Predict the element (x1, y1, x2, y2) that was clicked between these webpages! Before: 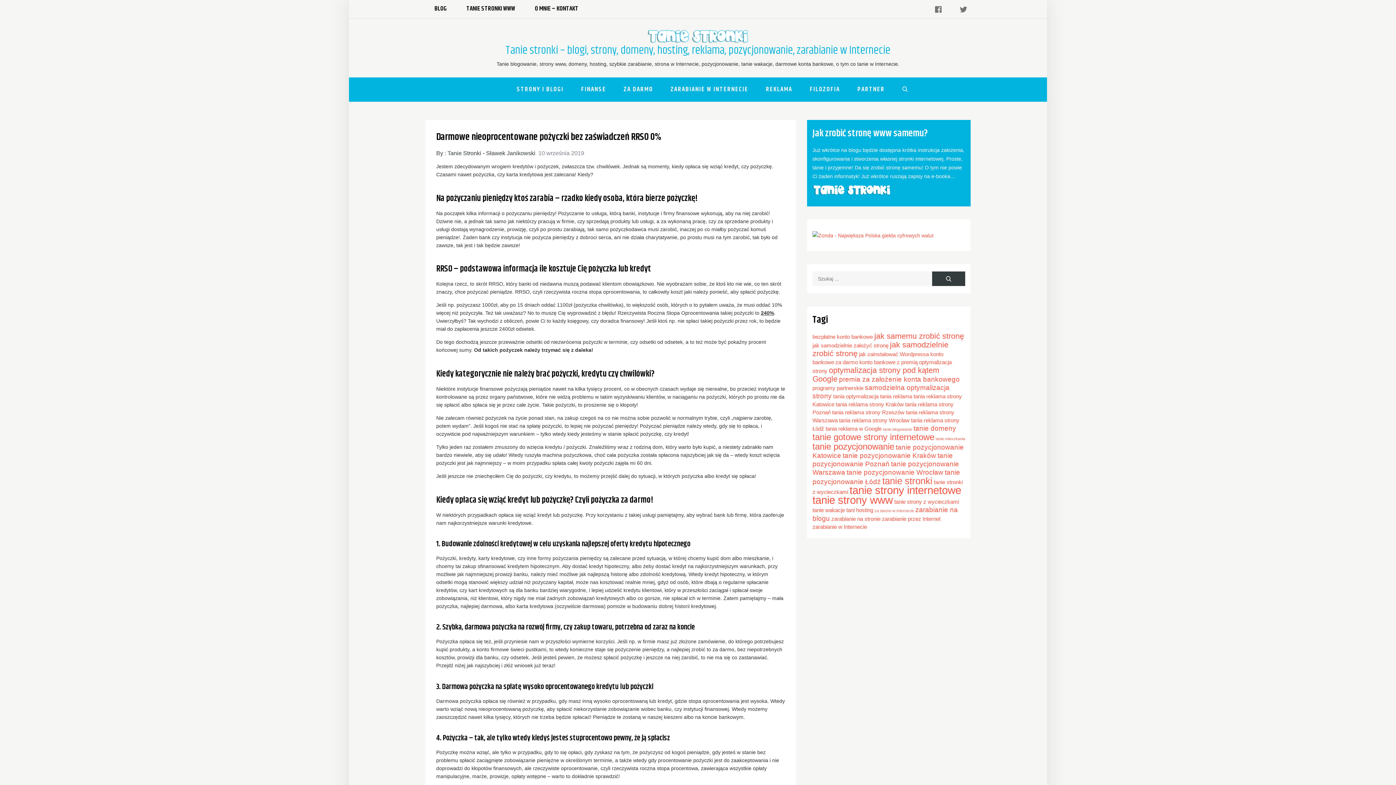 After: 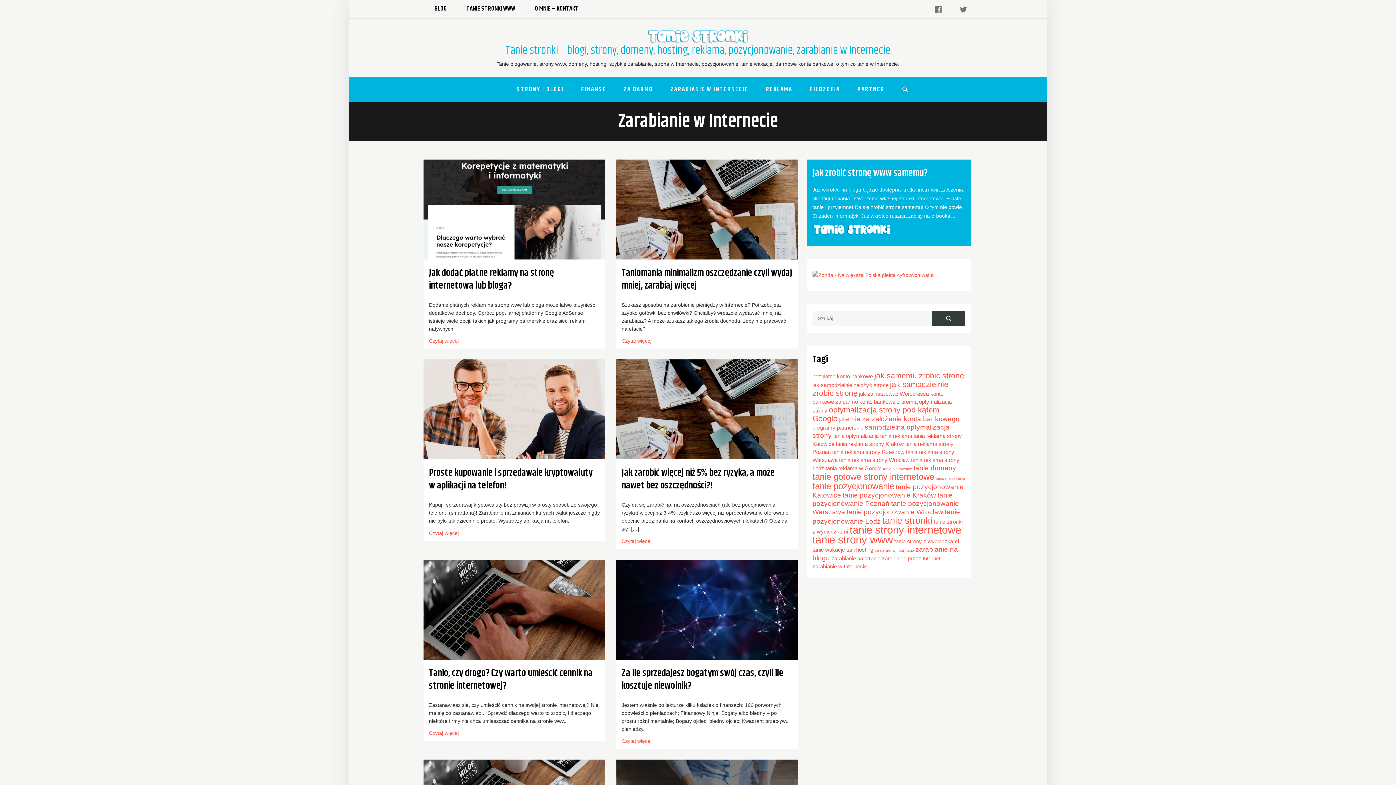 Action: label: ZARABIANIE W INTERNECIE bbox: (662, 77, 756, 101)